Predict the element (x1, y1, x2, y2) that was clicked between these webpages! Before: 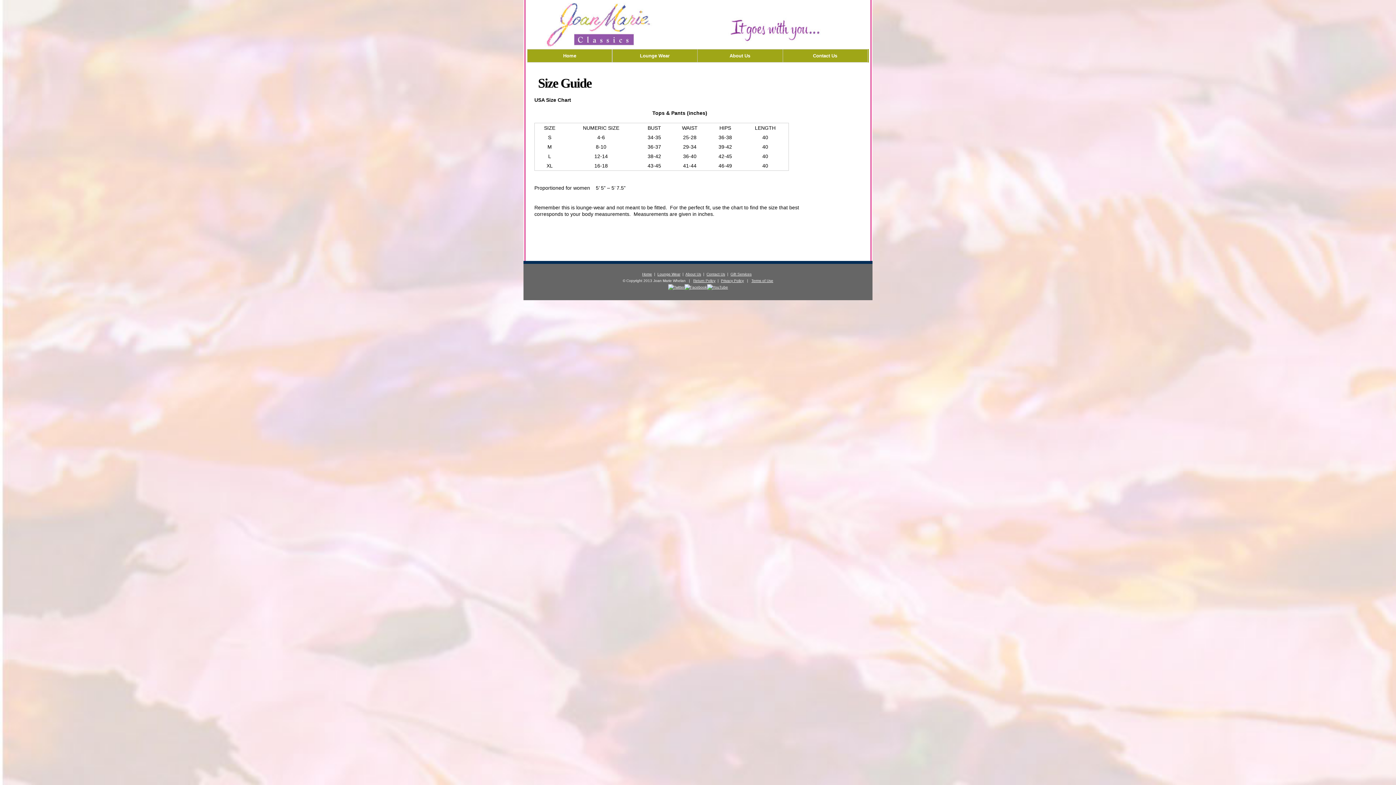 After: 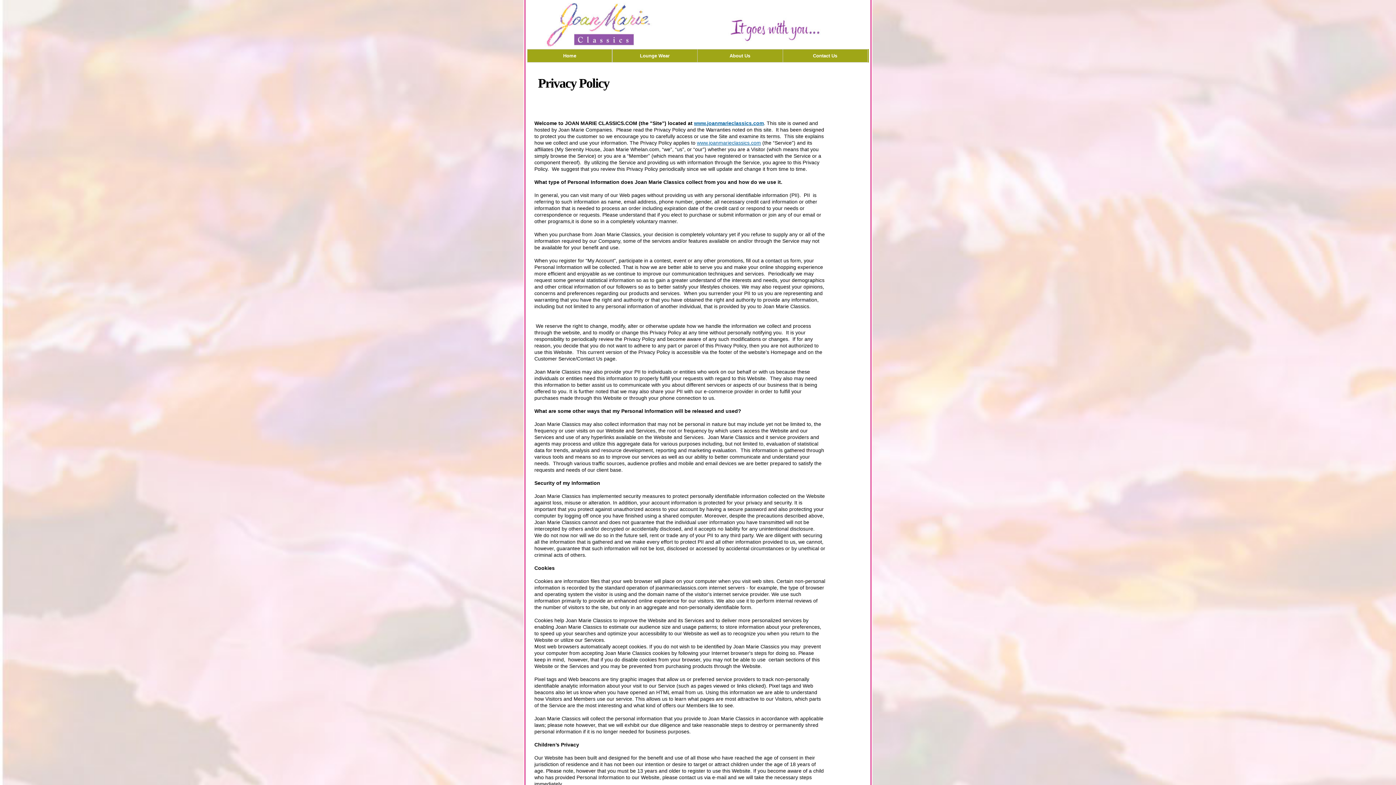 Action: label: Privacy Policy bbox: (721, 278, 744, 282)